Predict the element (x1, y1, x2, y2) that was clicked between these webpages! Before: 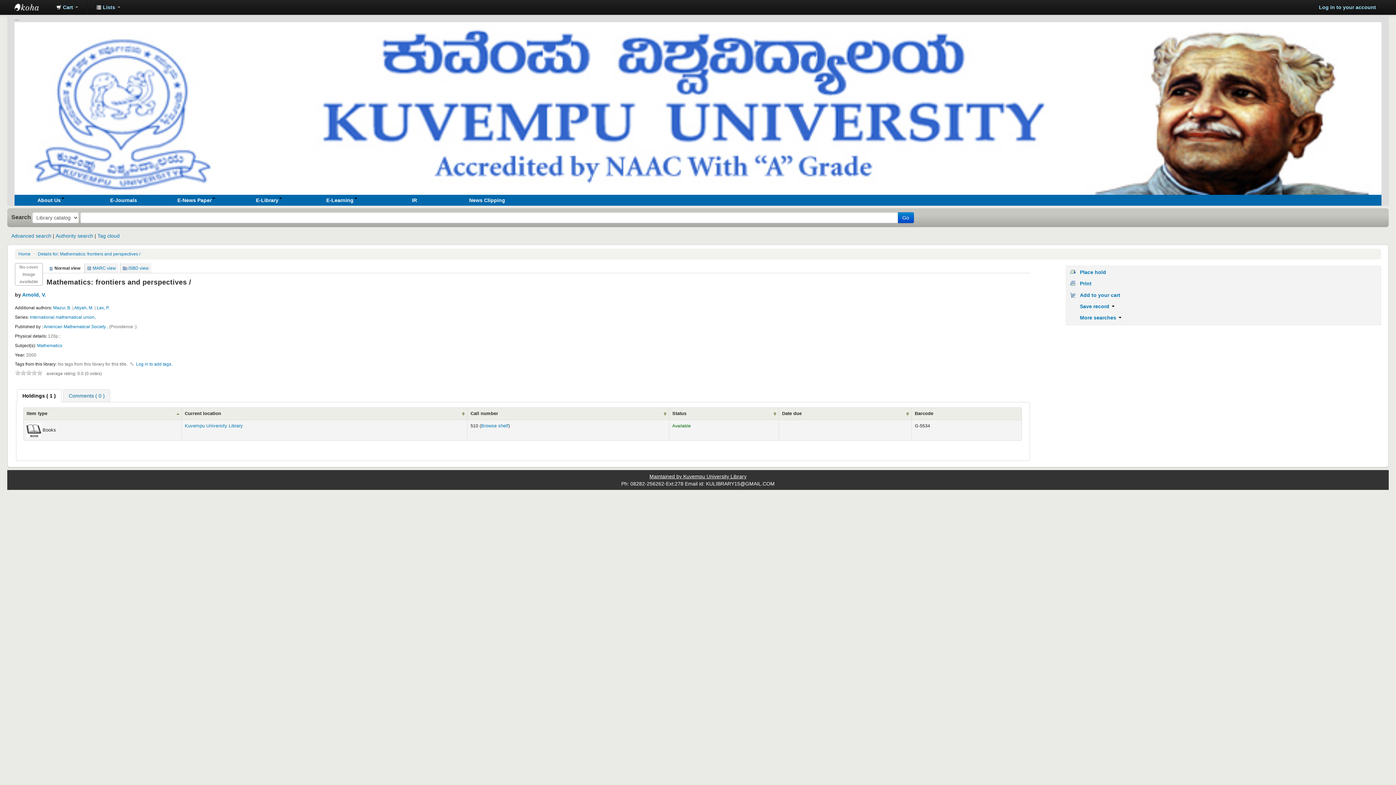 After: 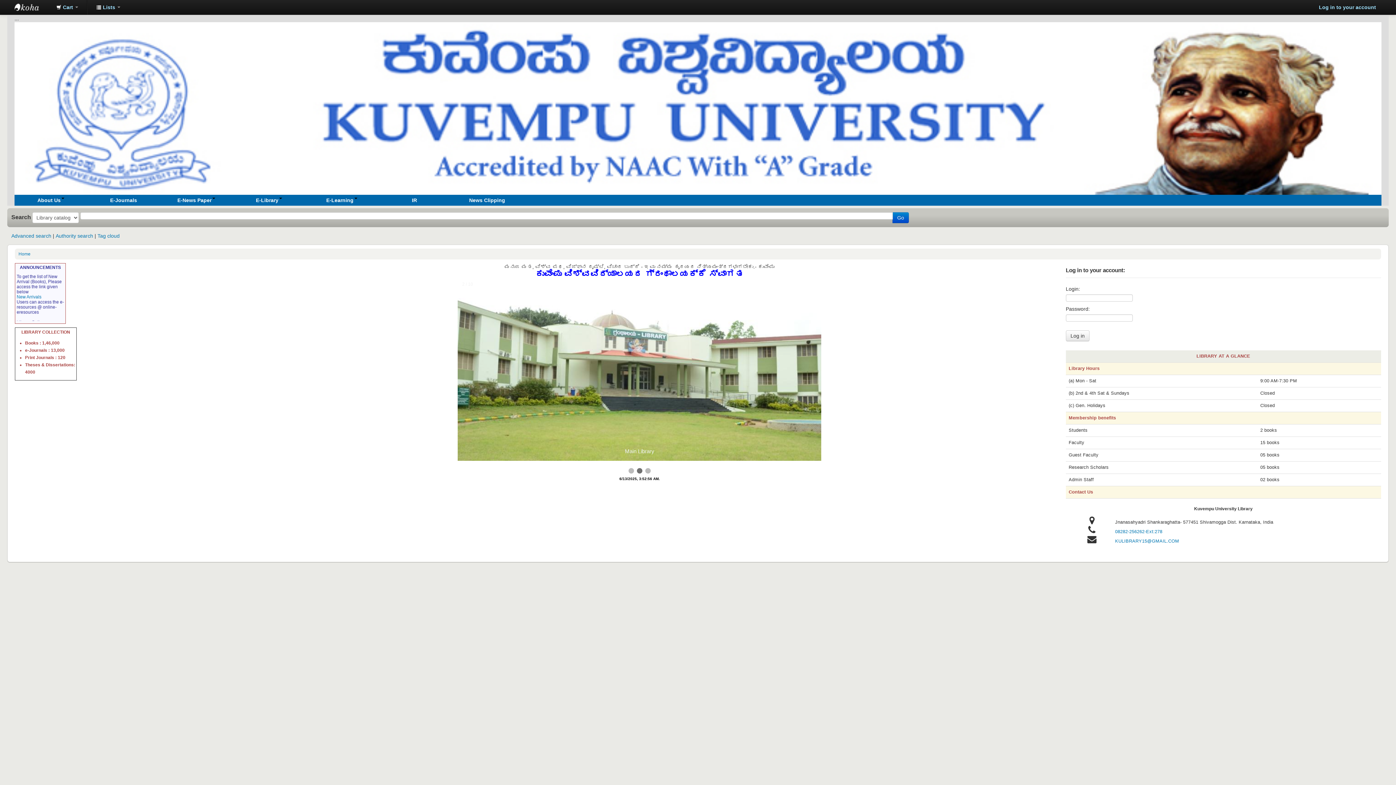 Action: label: Koha online bbox: (14, 0, 50, 14)